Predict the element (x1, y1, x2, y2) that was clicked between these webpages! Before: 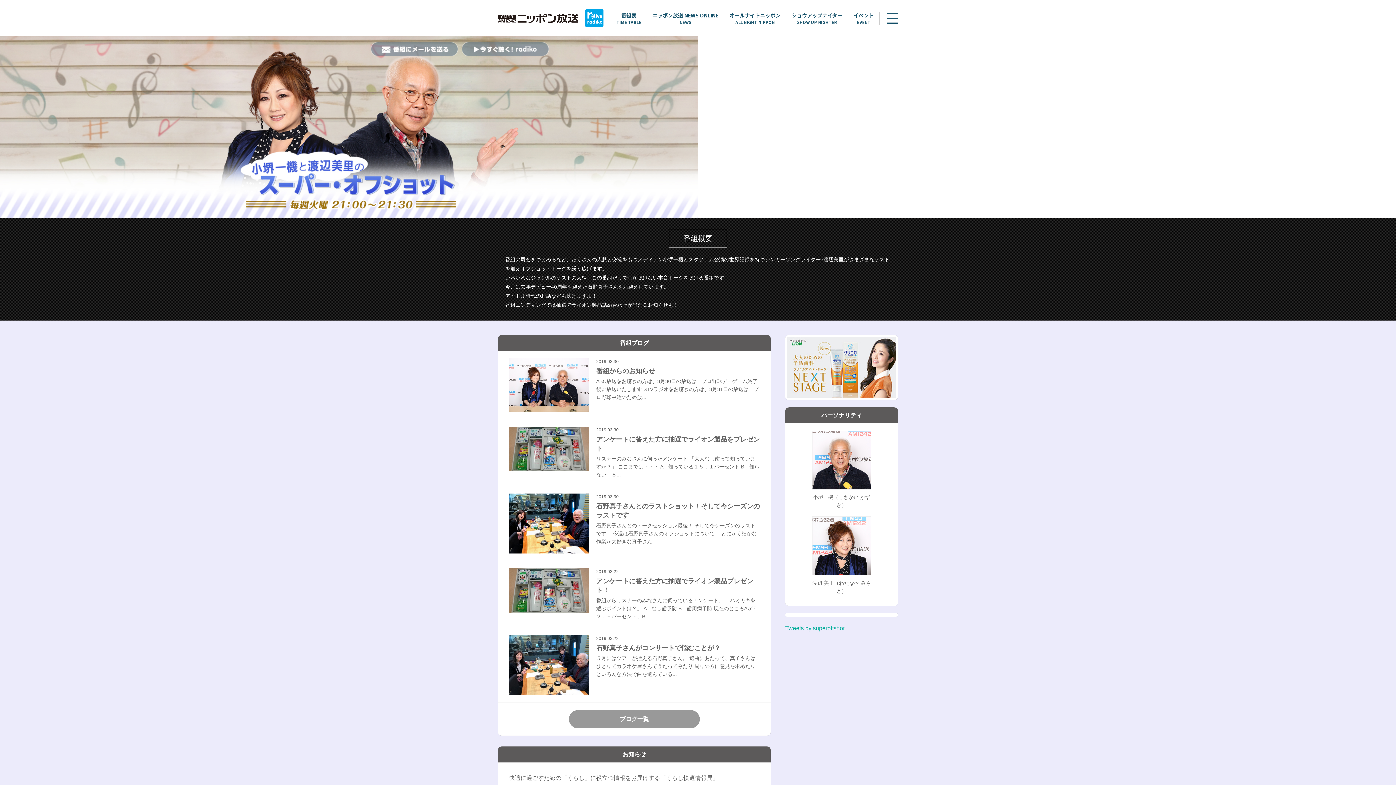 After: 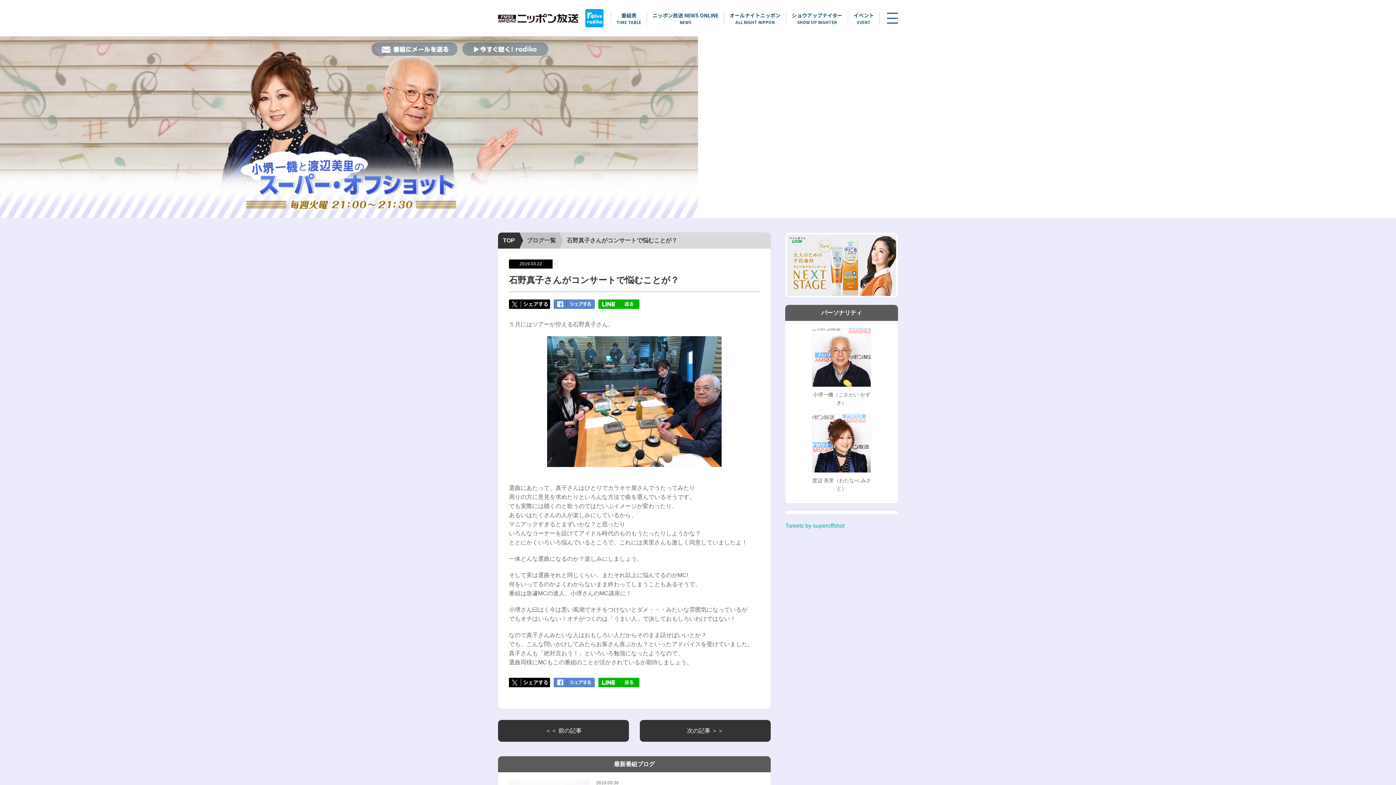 Action: bbox: (498, 628, 770, 703) label: 2019.03.22

石野真子さんがコンサートで悩むことが？

５月にはツアーが控える石野真子さん。 選曲にあたって、真子さんはひとりでカラオケ屋さんでうたってみたり 周りの方に意見を求めたりといろんな方法で曲を選んでいる...